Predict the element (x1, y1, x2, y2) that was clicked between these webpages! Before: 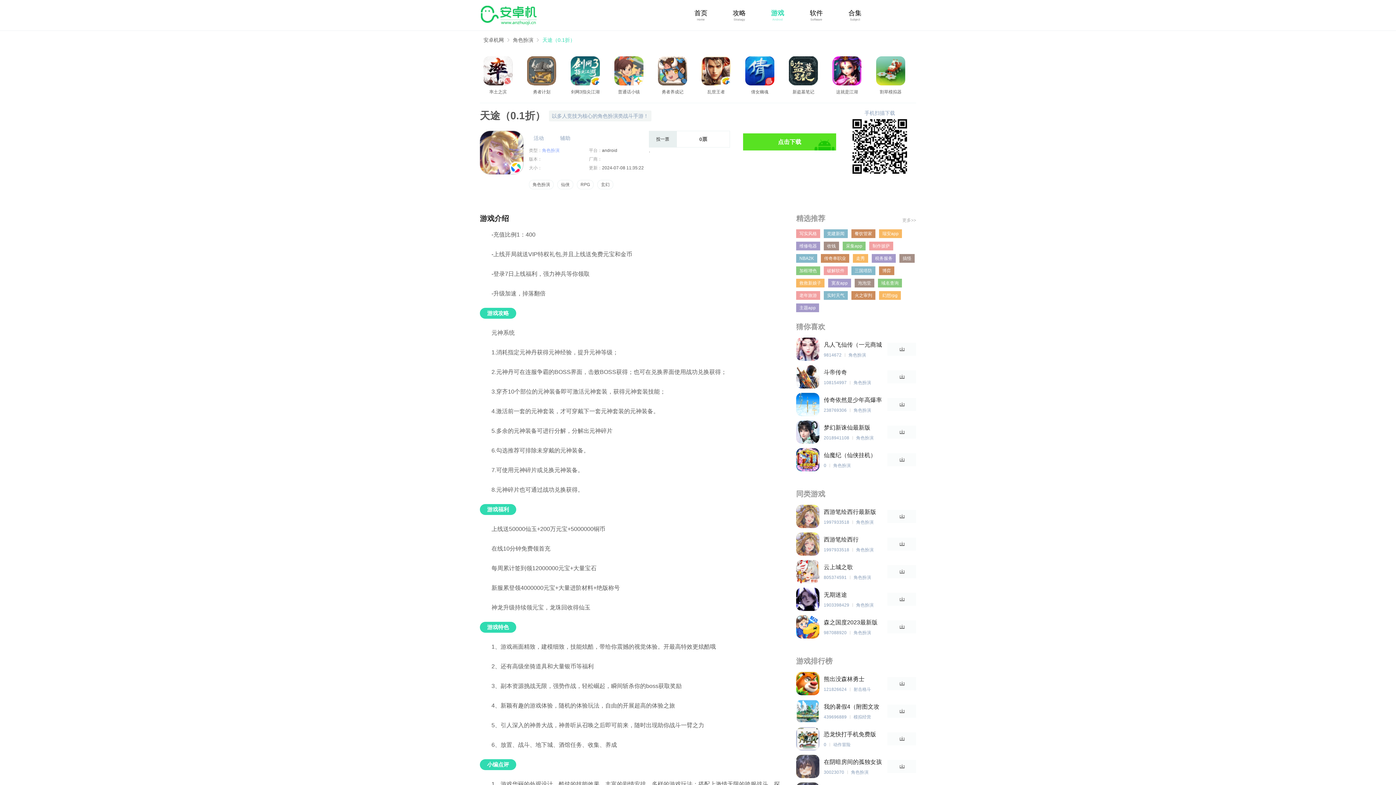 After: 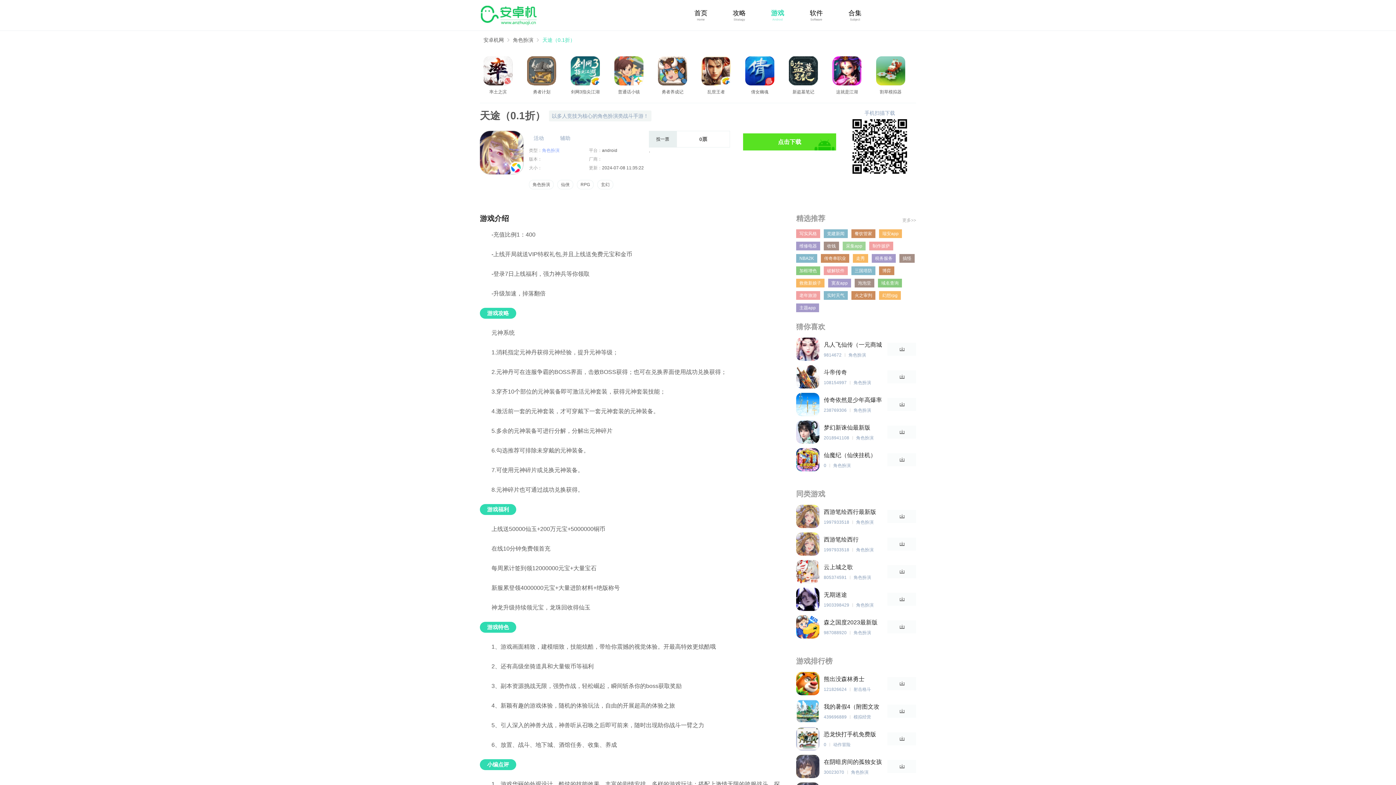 Action: label: 采集app bbox: (842, 241, 865, 250)